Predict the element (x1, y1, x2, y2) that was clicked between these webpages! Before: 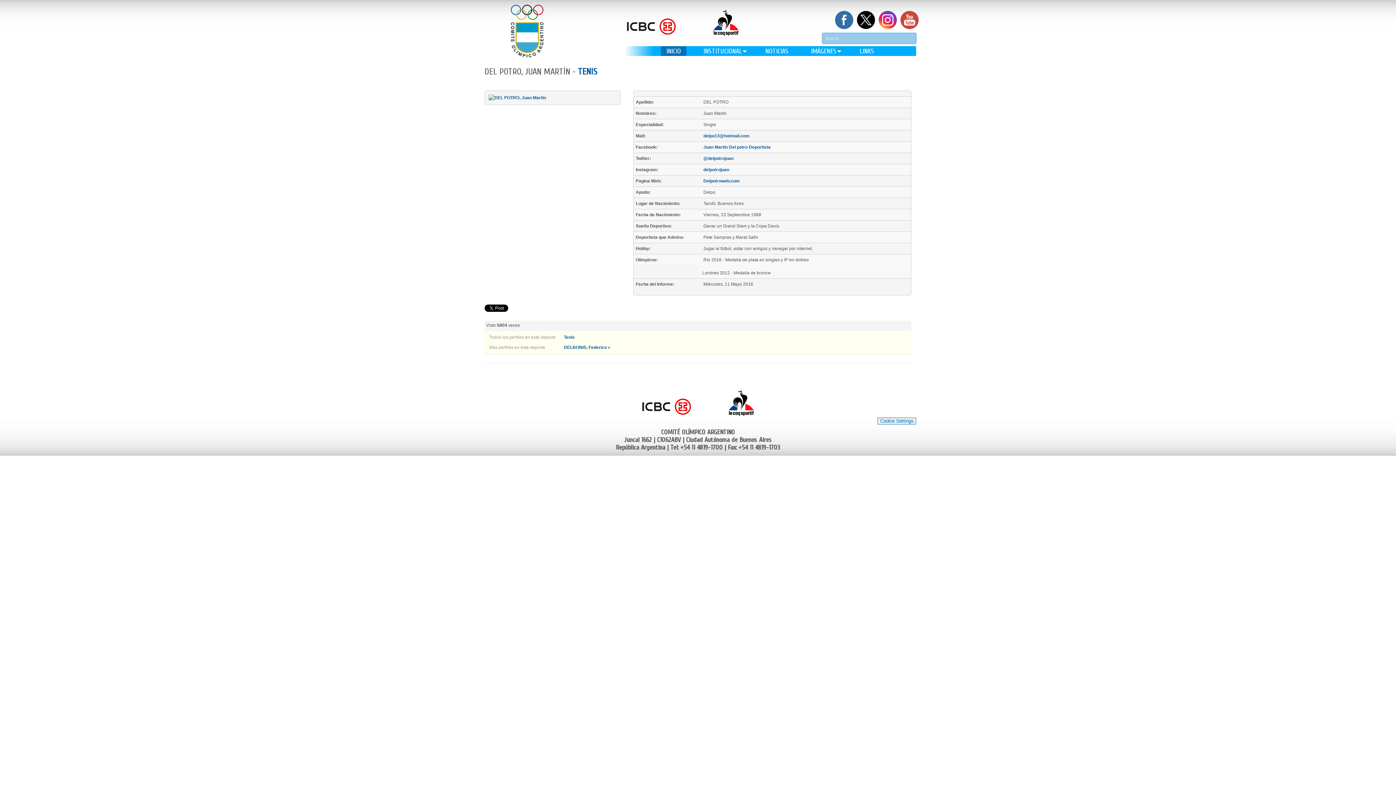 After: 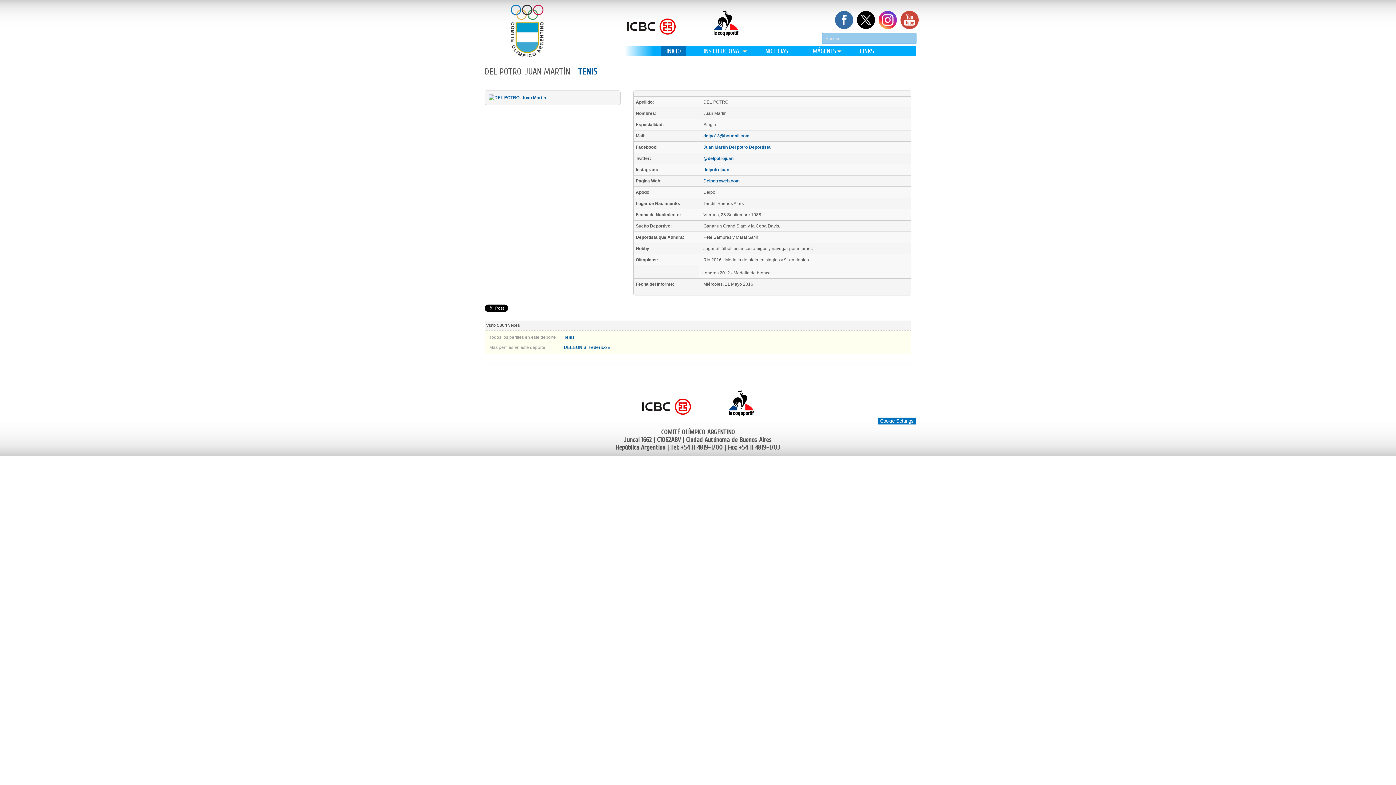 Action: label: Cookie Settings bbox: (877, 417, 916, 424)